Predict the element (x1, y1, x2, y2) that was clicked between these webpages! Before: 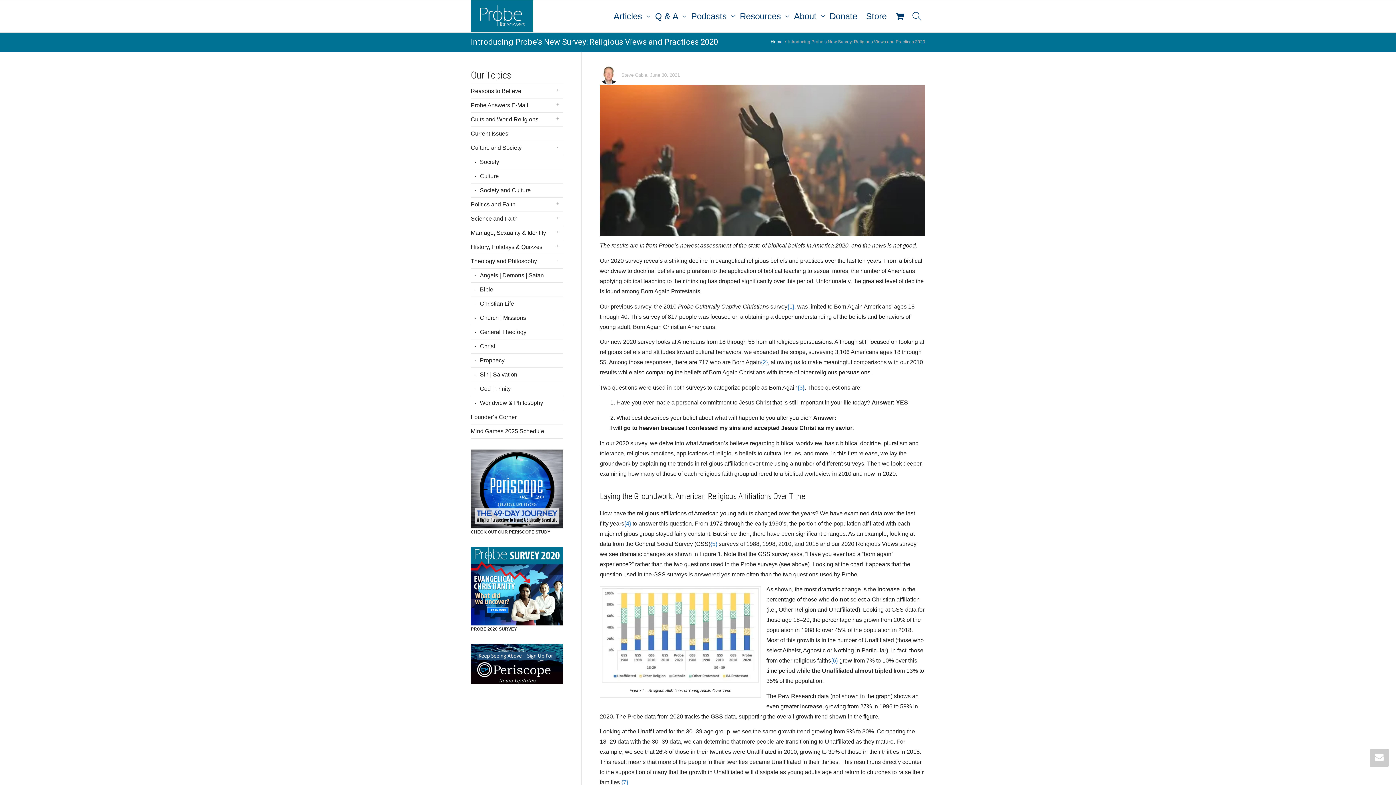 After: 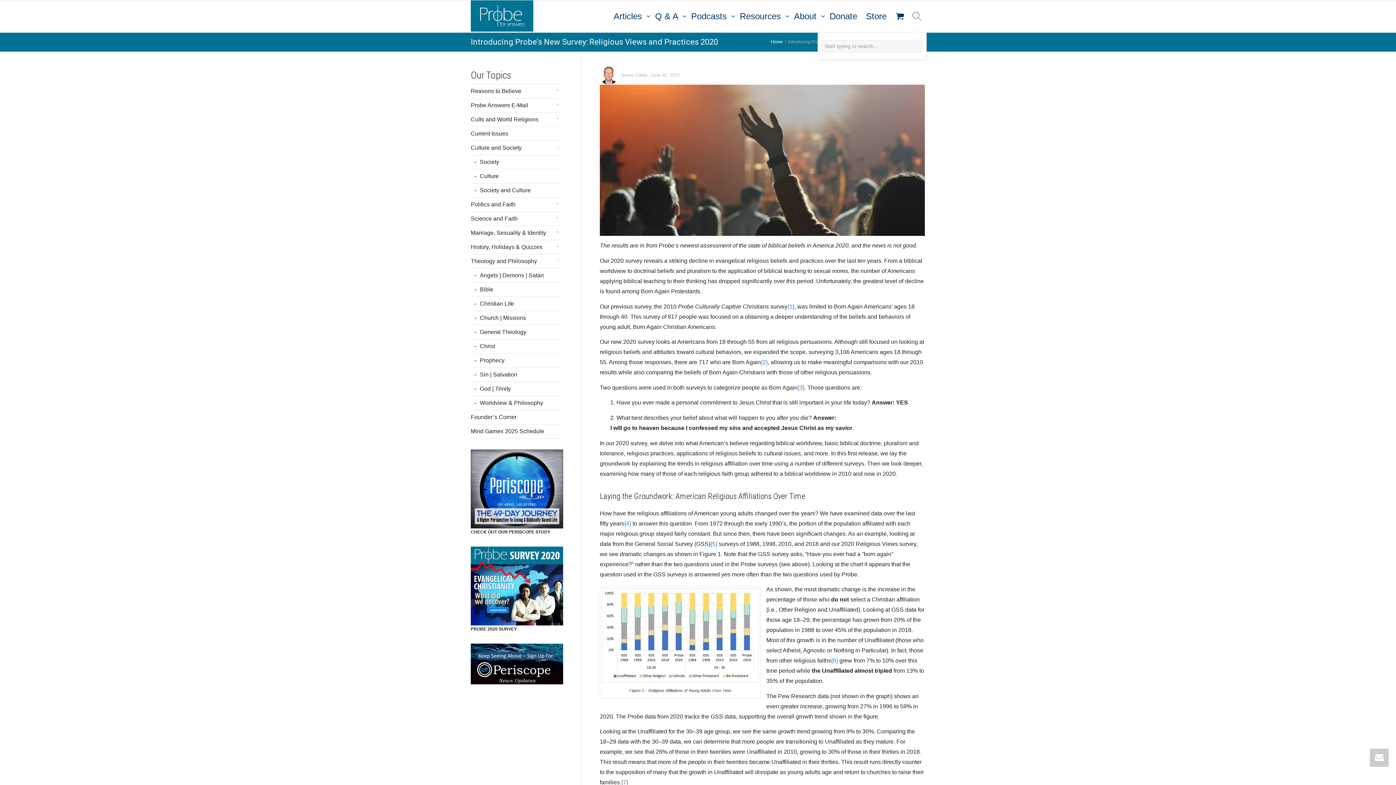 Action: bbox: (912, 0, 921, 32)